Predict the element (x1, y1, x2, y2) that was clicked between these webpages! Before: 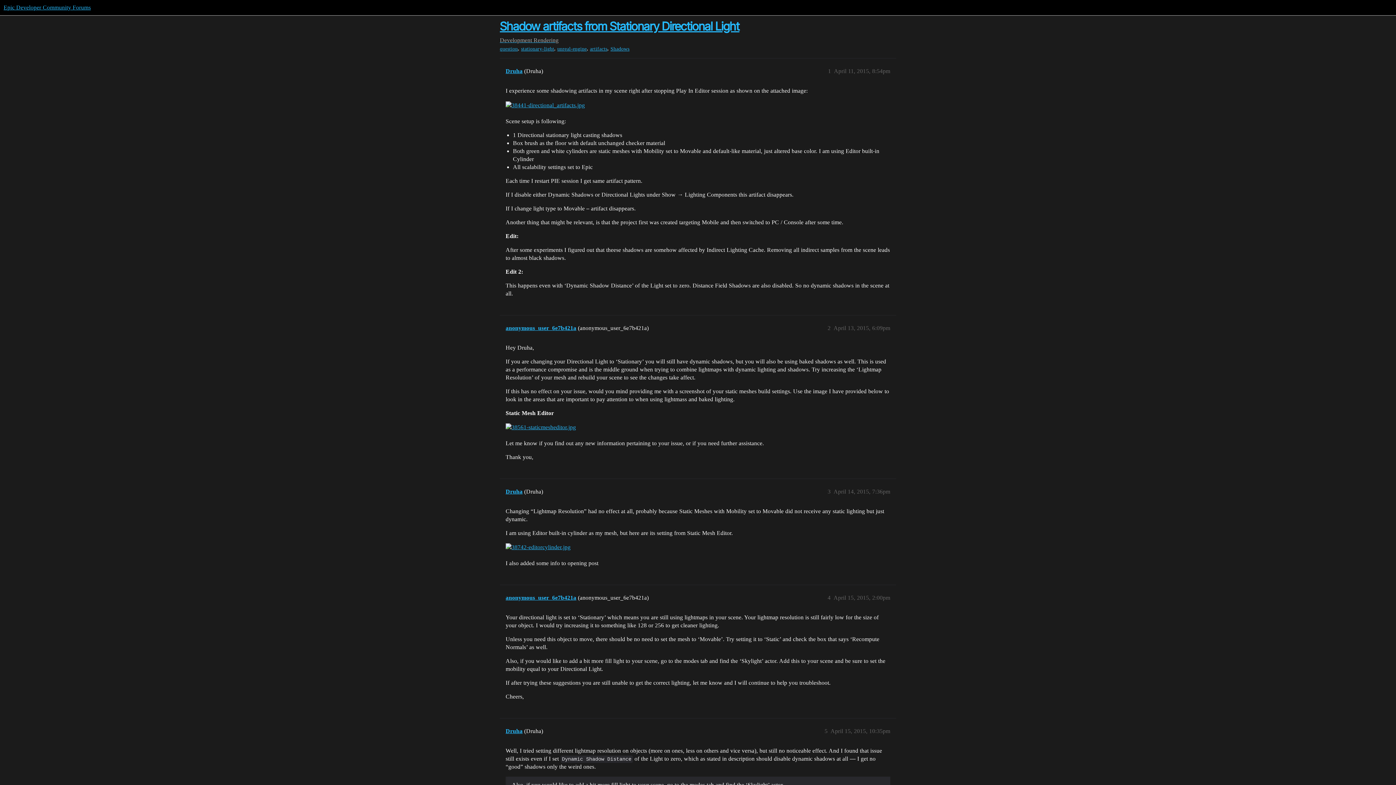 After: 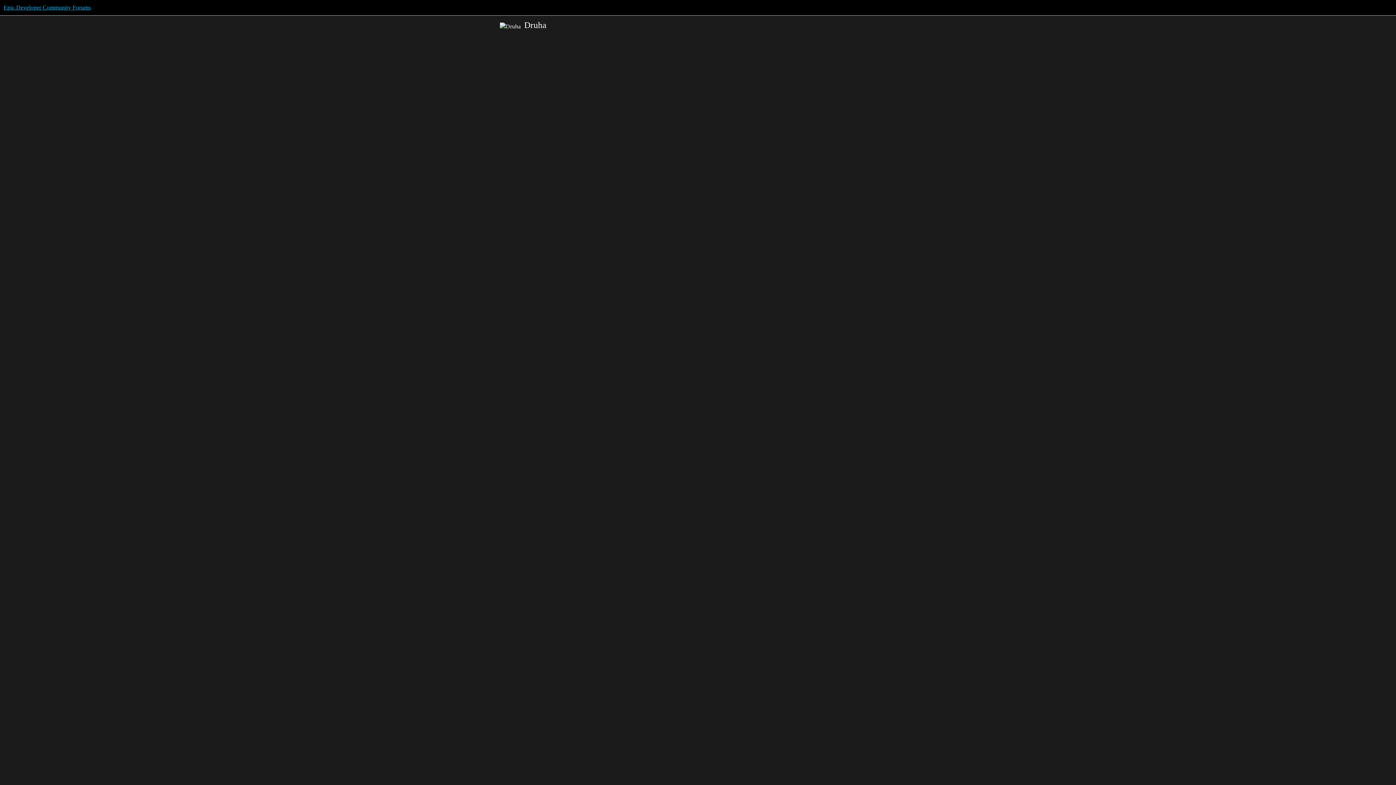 Action: label: Druha bbox: (505, 728, 522, 734)